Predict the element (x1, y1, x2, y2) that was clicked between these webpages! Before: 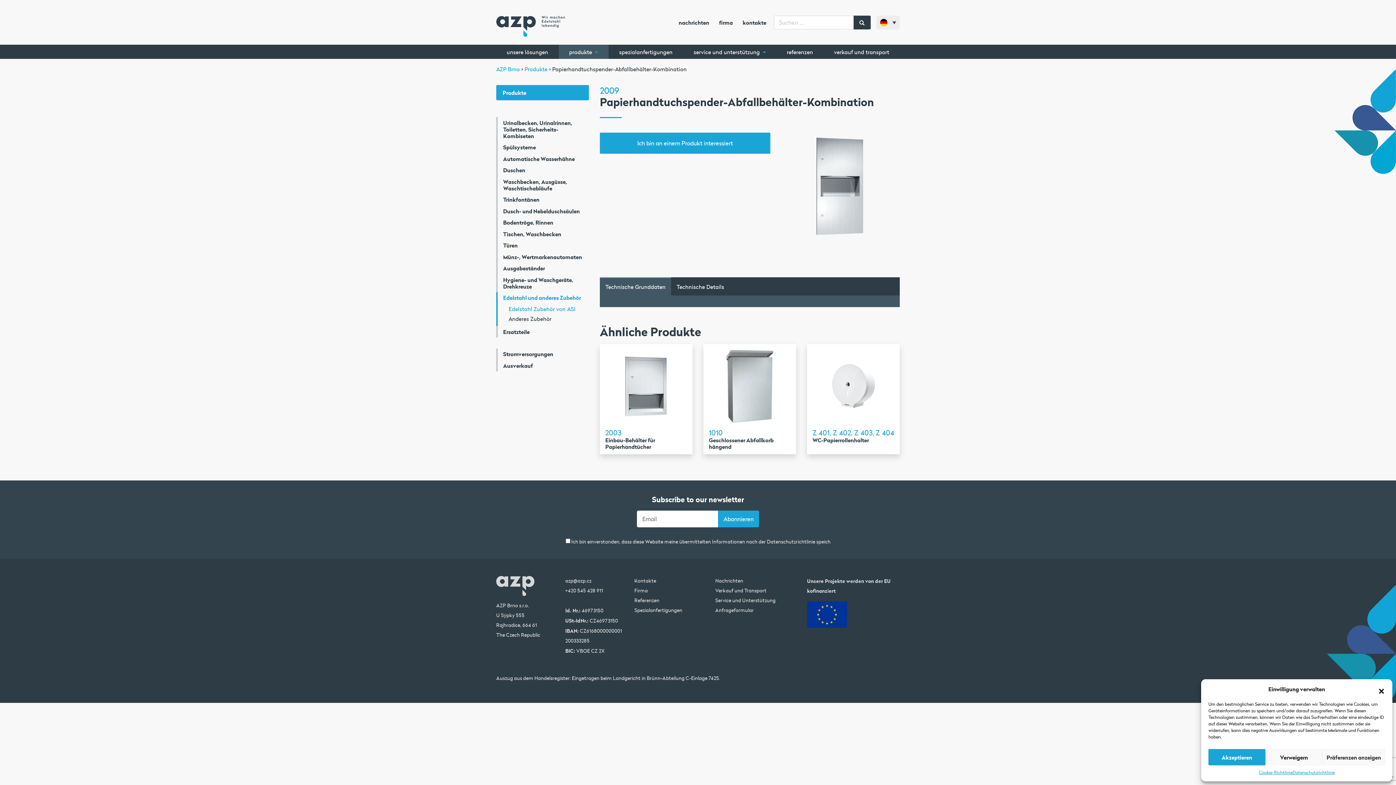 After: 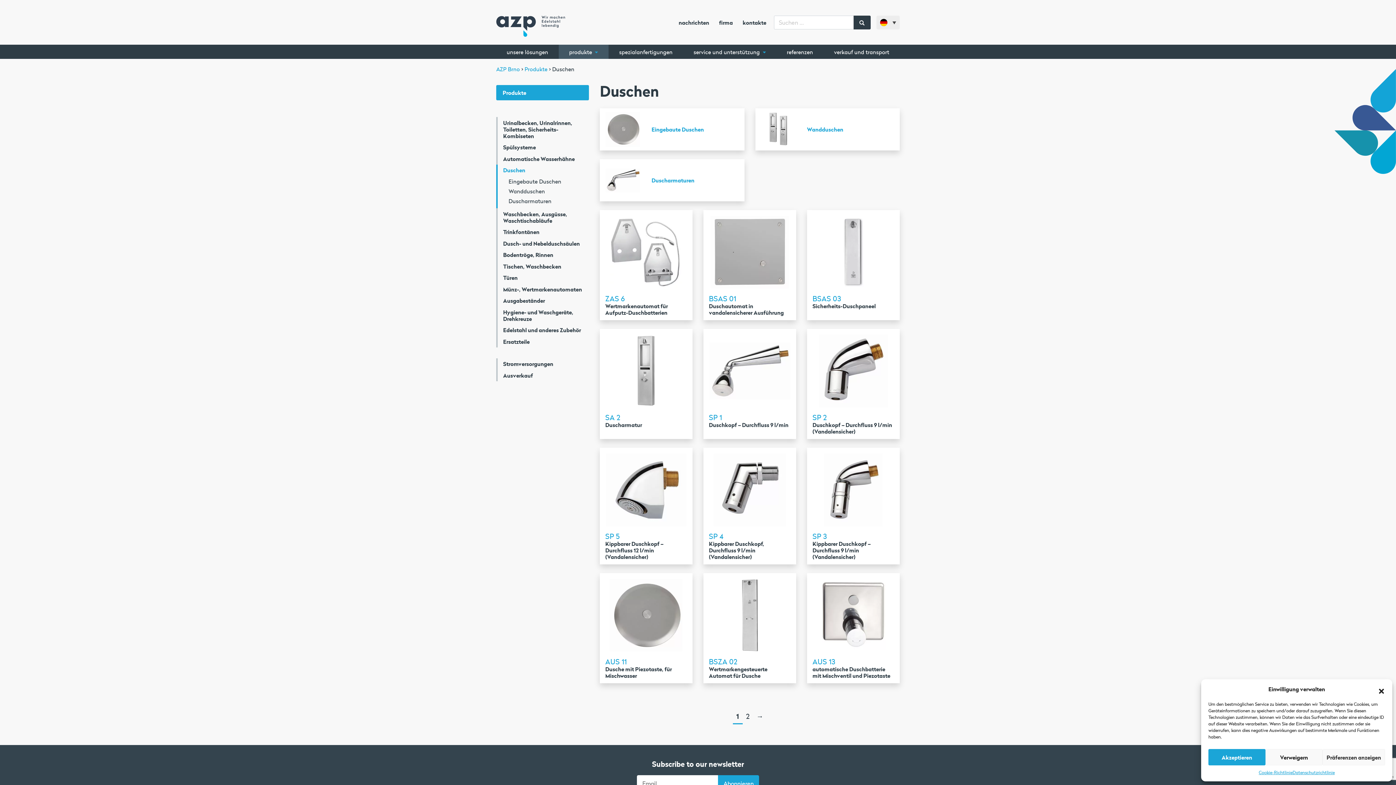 Action: bbox: (503, 167, 589, 173) label: Duschen